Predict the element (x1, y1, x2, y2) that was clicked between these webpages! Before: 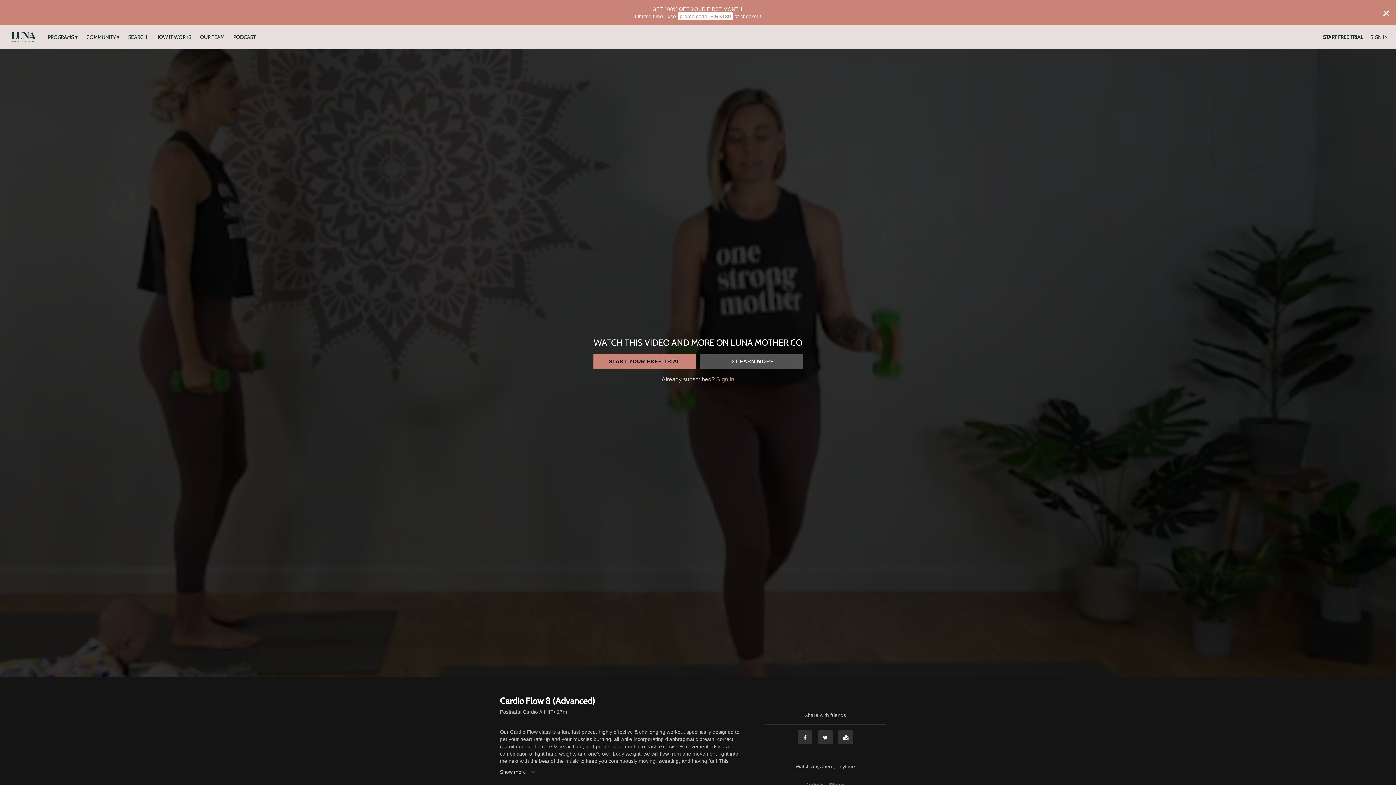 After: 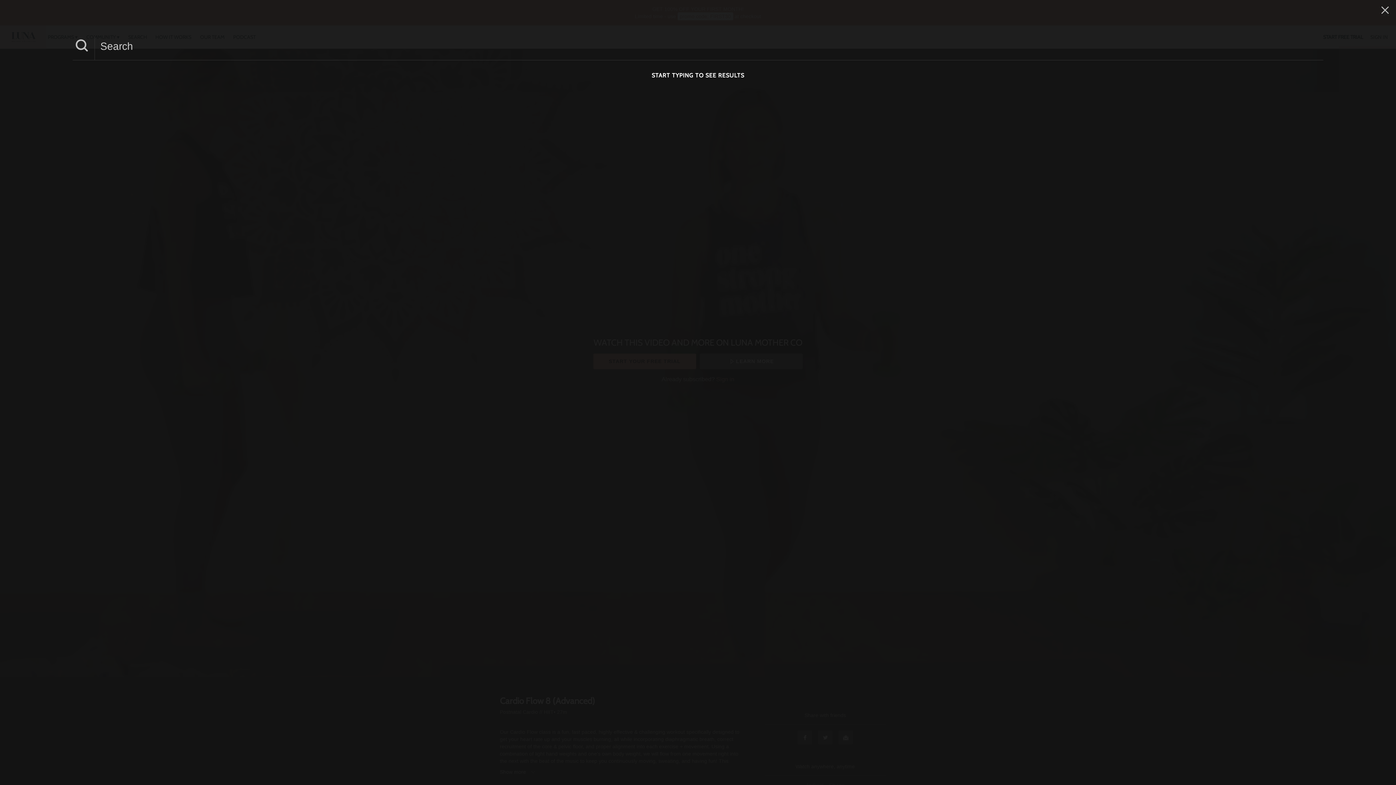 Action: bbox: (124, 33, 151, 40) label: SEARCH 